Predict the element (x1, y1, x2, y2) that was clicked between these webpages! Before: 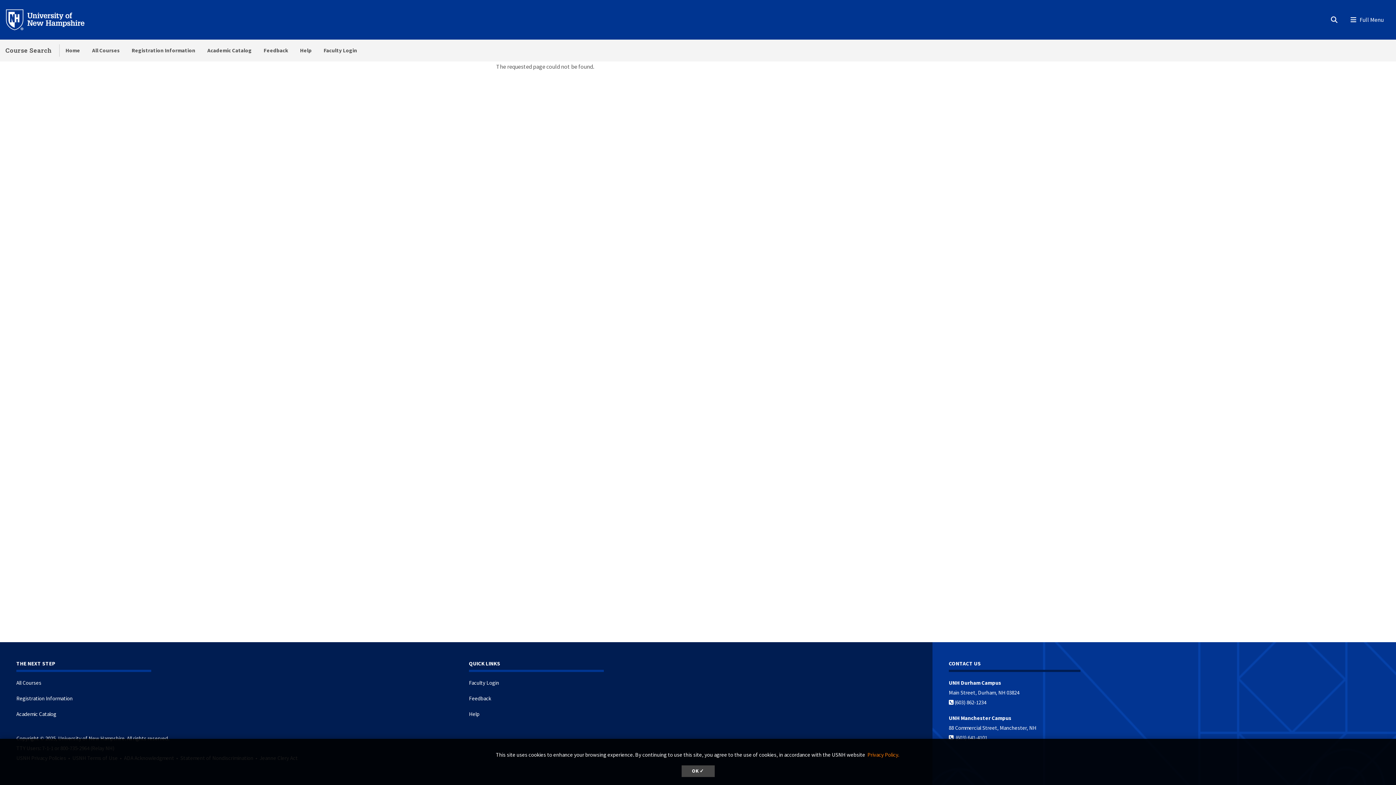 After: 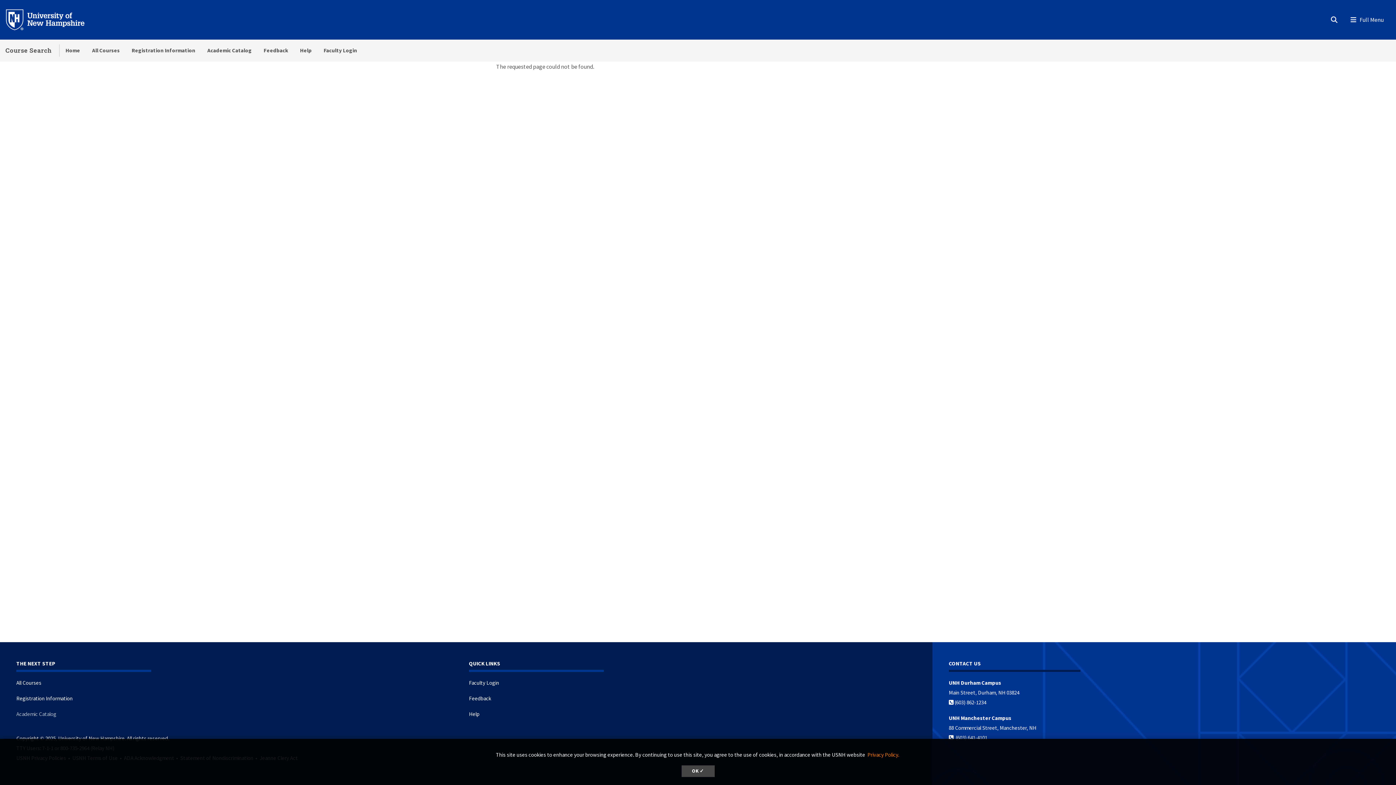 Action: label: Academic Catalog bbox: (16, 710, 56, 717)